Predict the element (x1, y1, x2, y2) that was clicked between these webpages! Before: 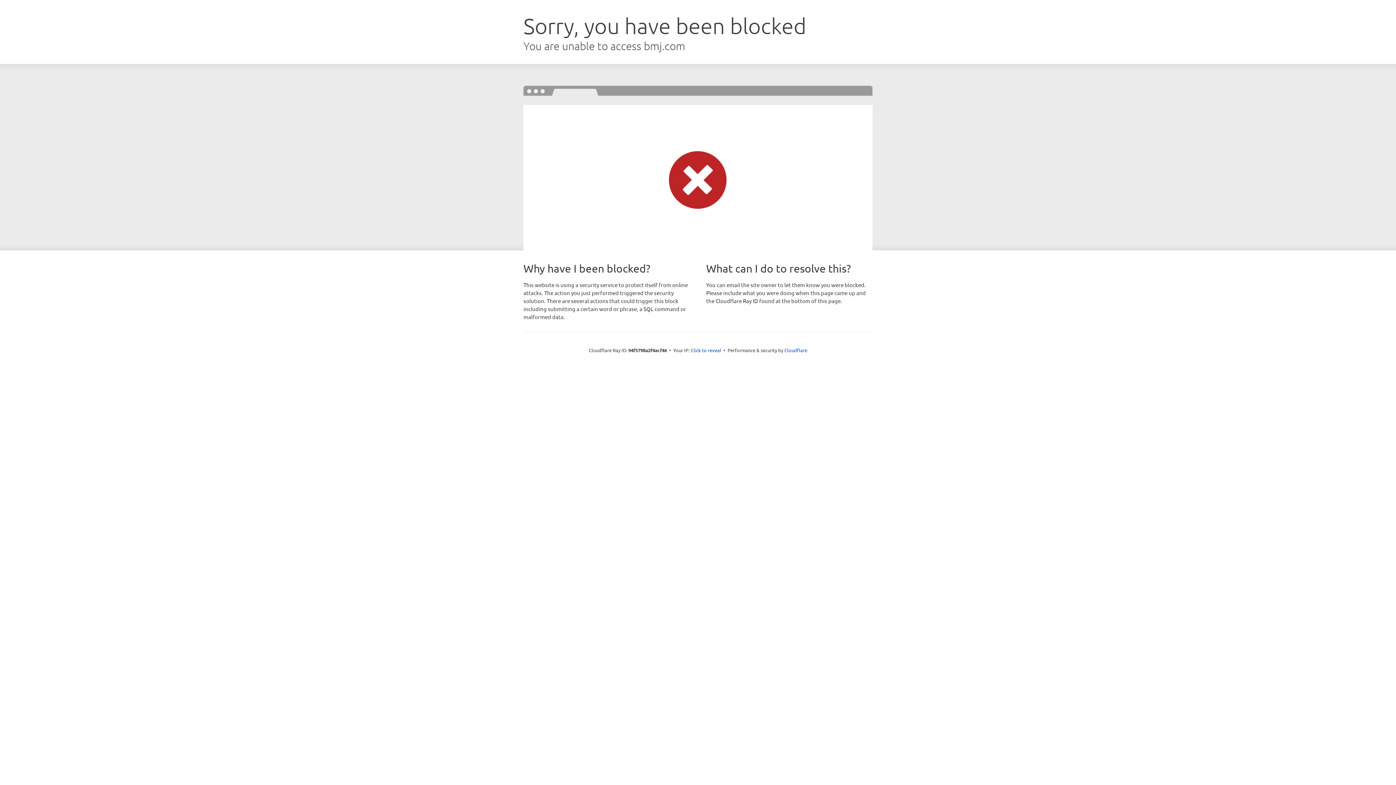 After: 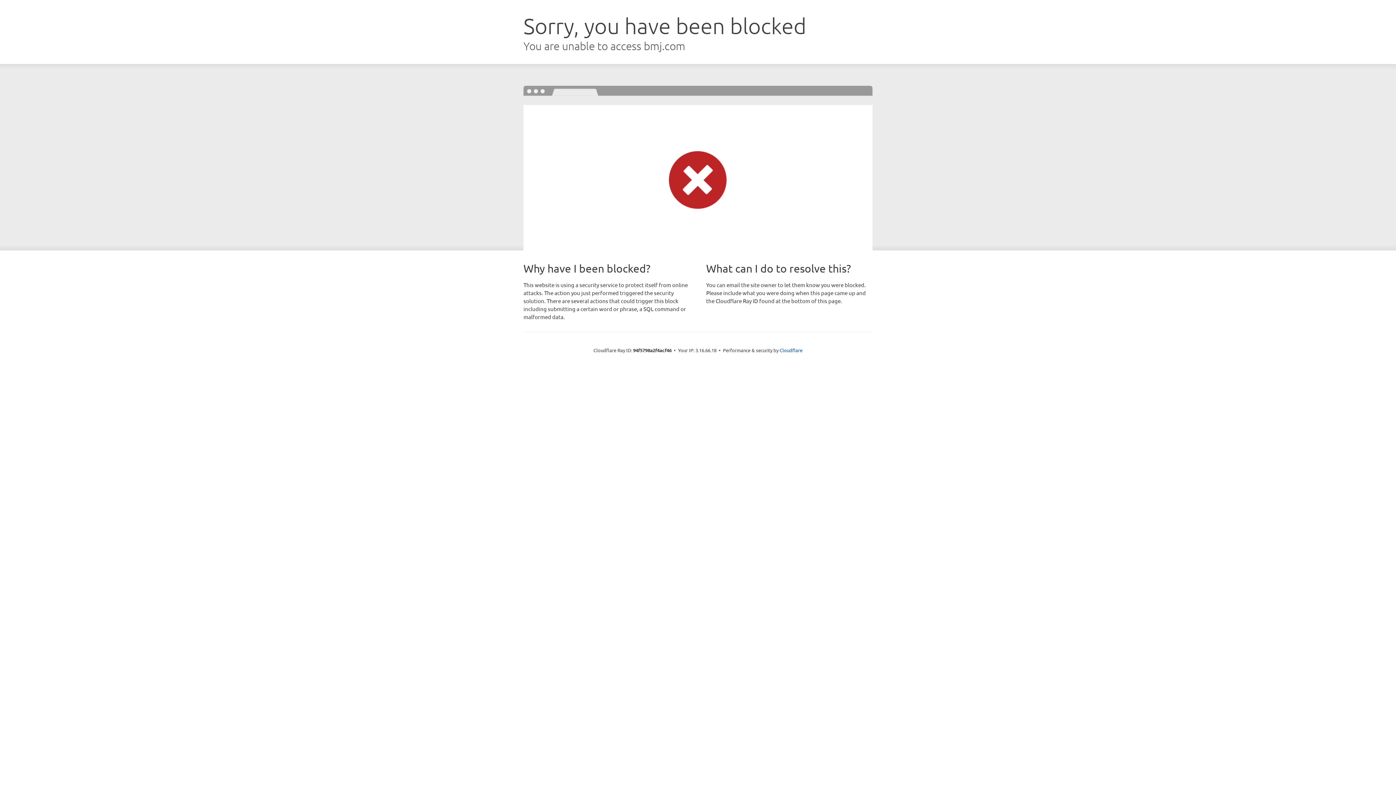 Action: bbox: (690, 346, 721, 353) label: Click to reveal